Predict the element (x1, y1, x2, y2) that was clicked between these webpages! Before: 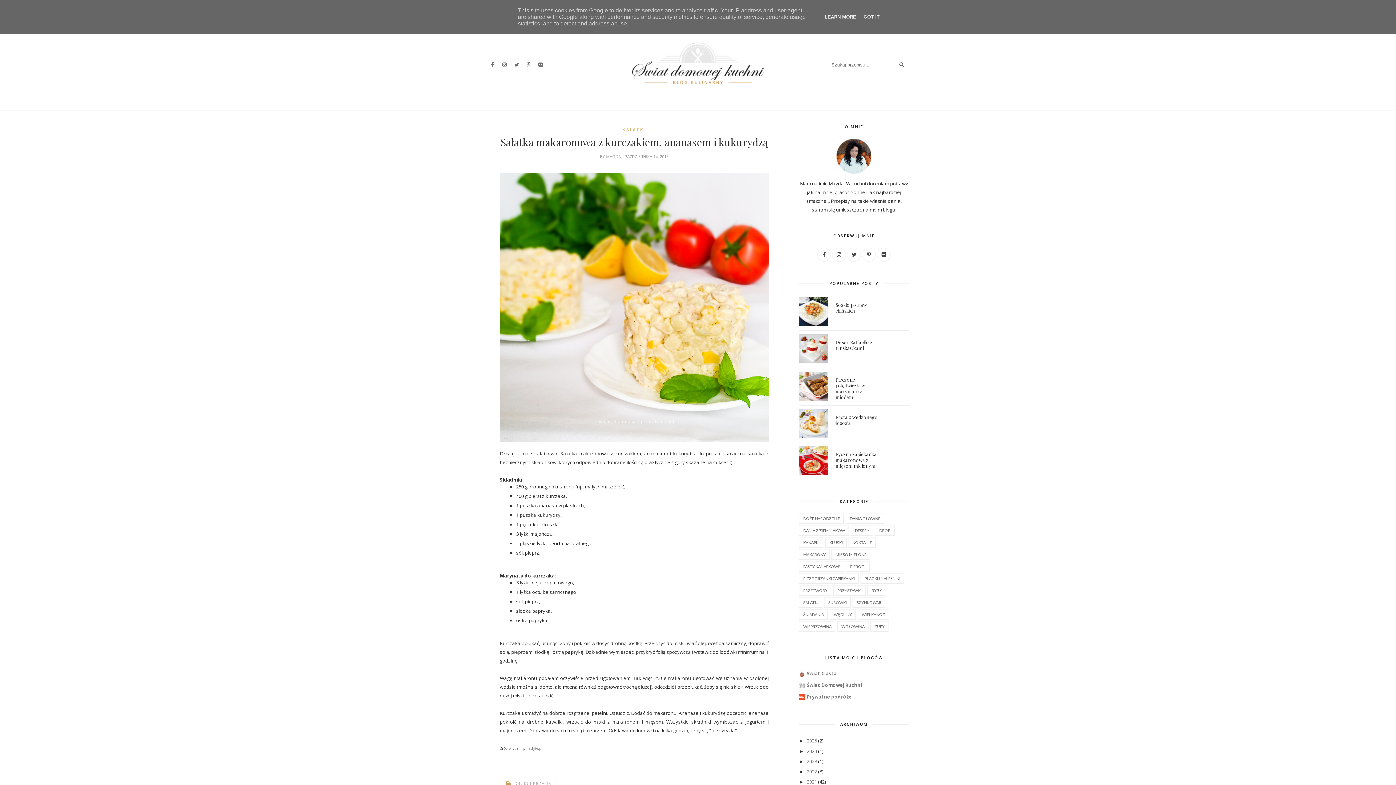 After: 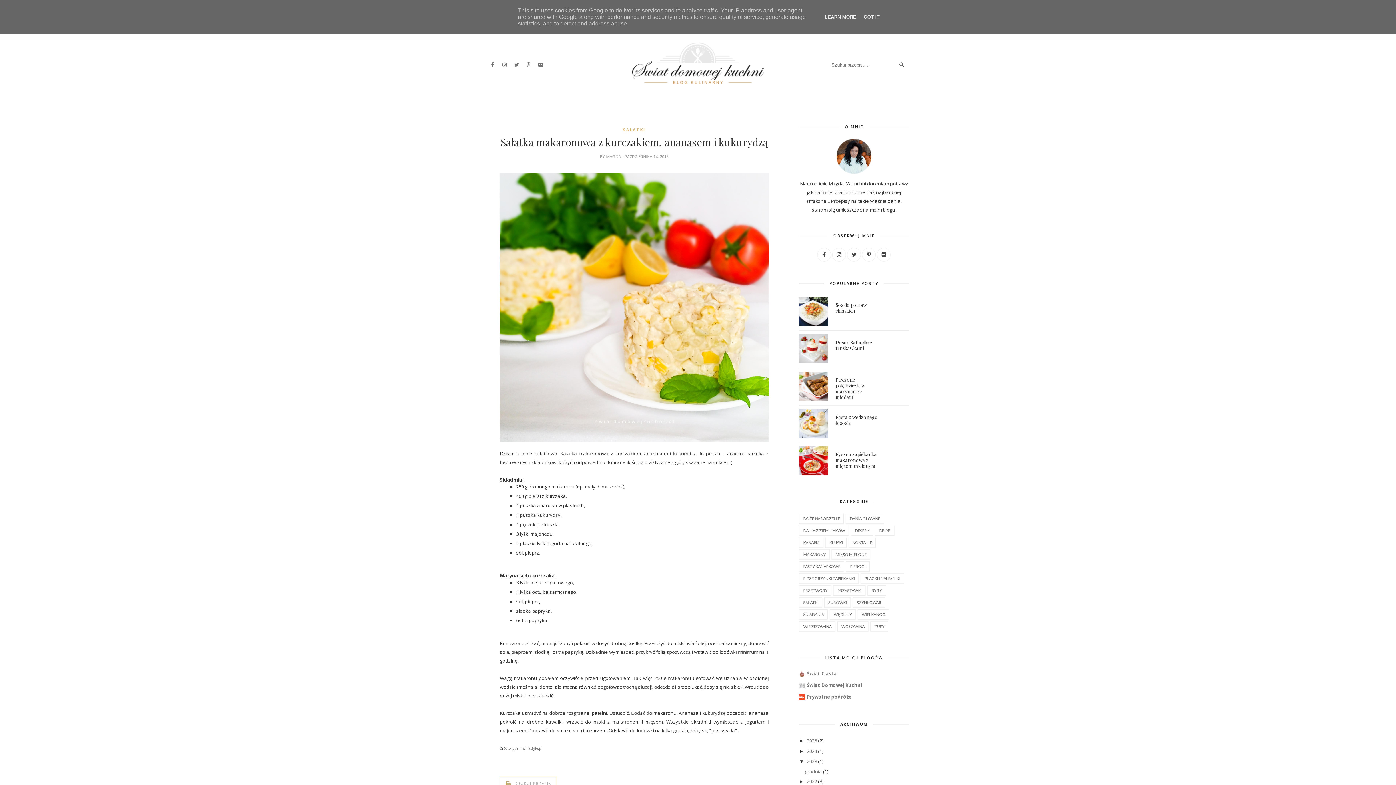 Action: bbox: (799, 759, 807, 764) label: ►  